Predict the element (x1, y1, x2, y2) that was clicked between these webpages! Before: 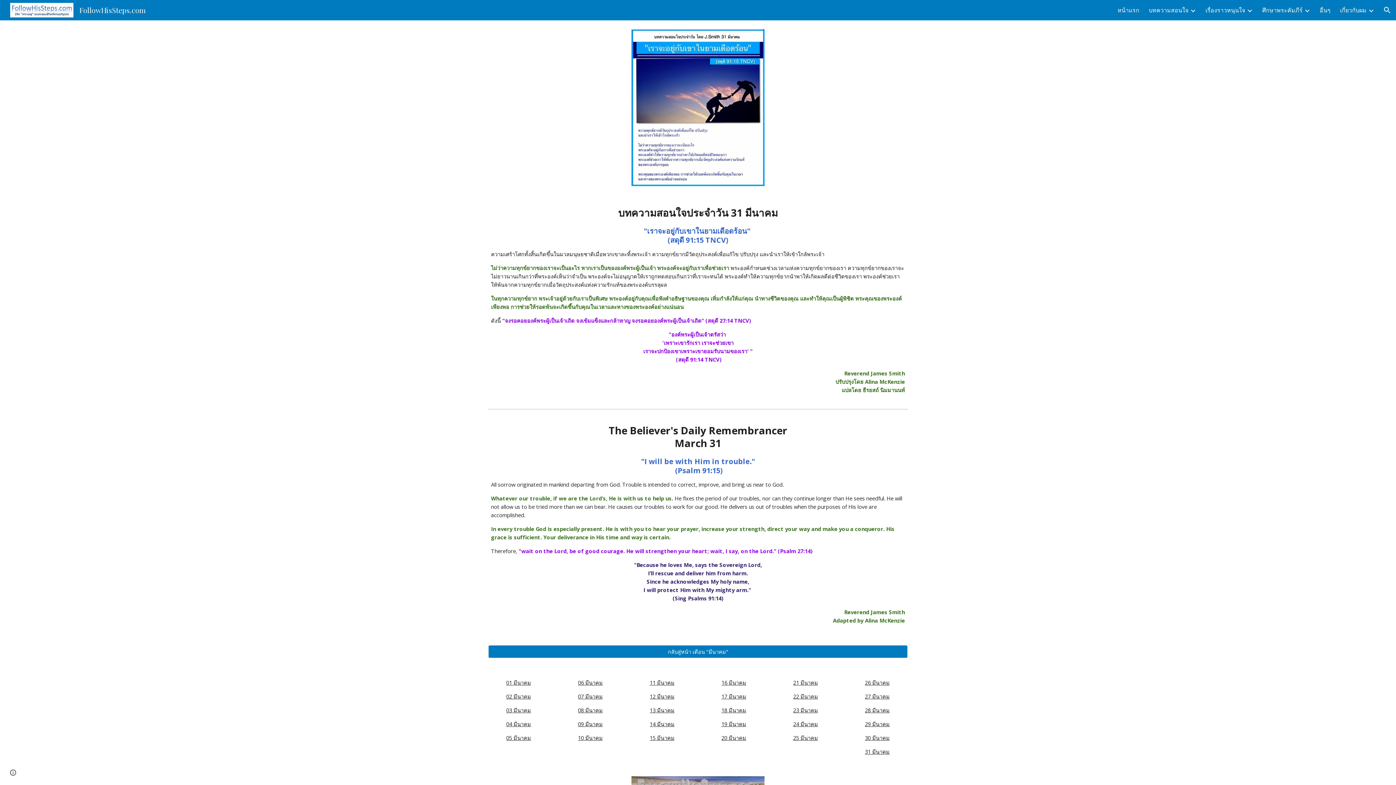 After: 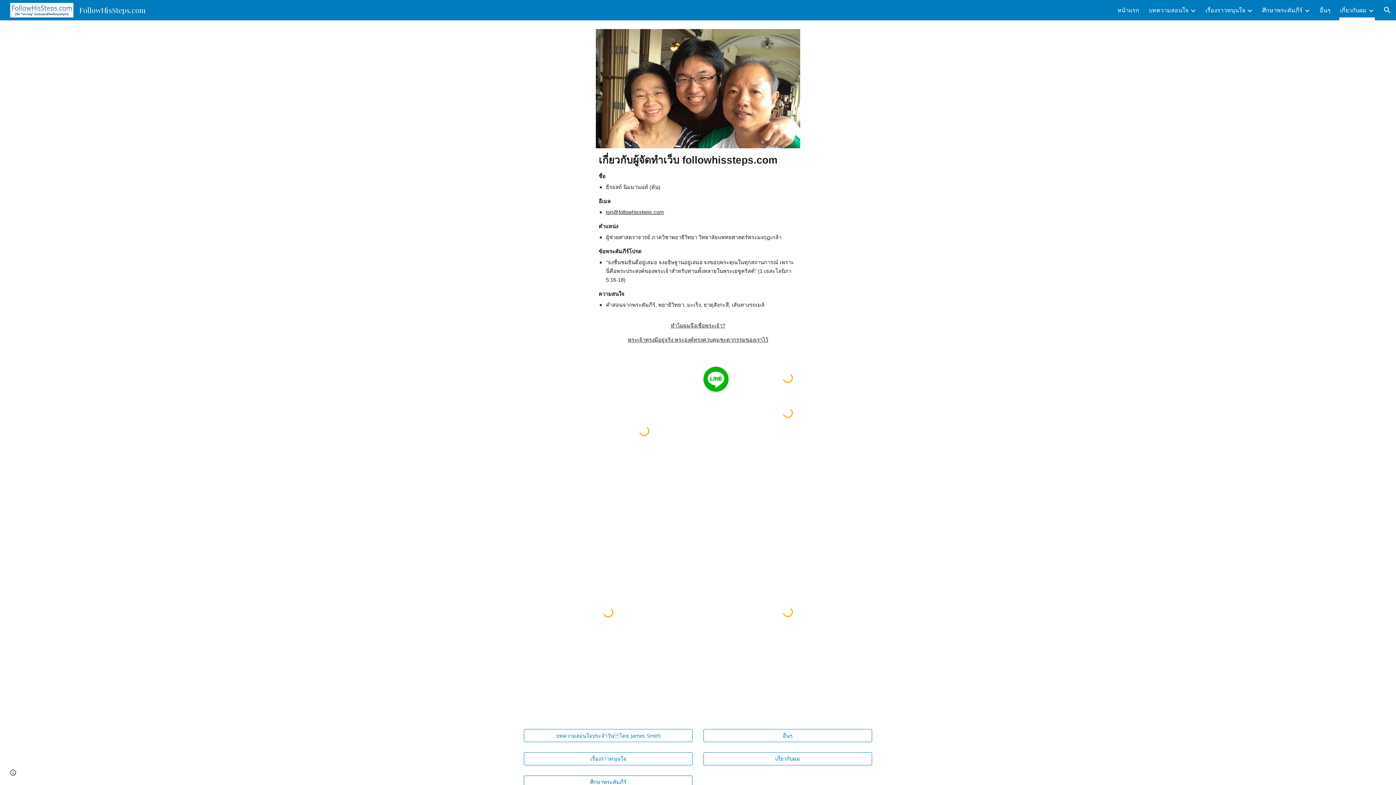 Action: bbox: (1340, 5, 1366, 15) label: เกี่ยวกับผม